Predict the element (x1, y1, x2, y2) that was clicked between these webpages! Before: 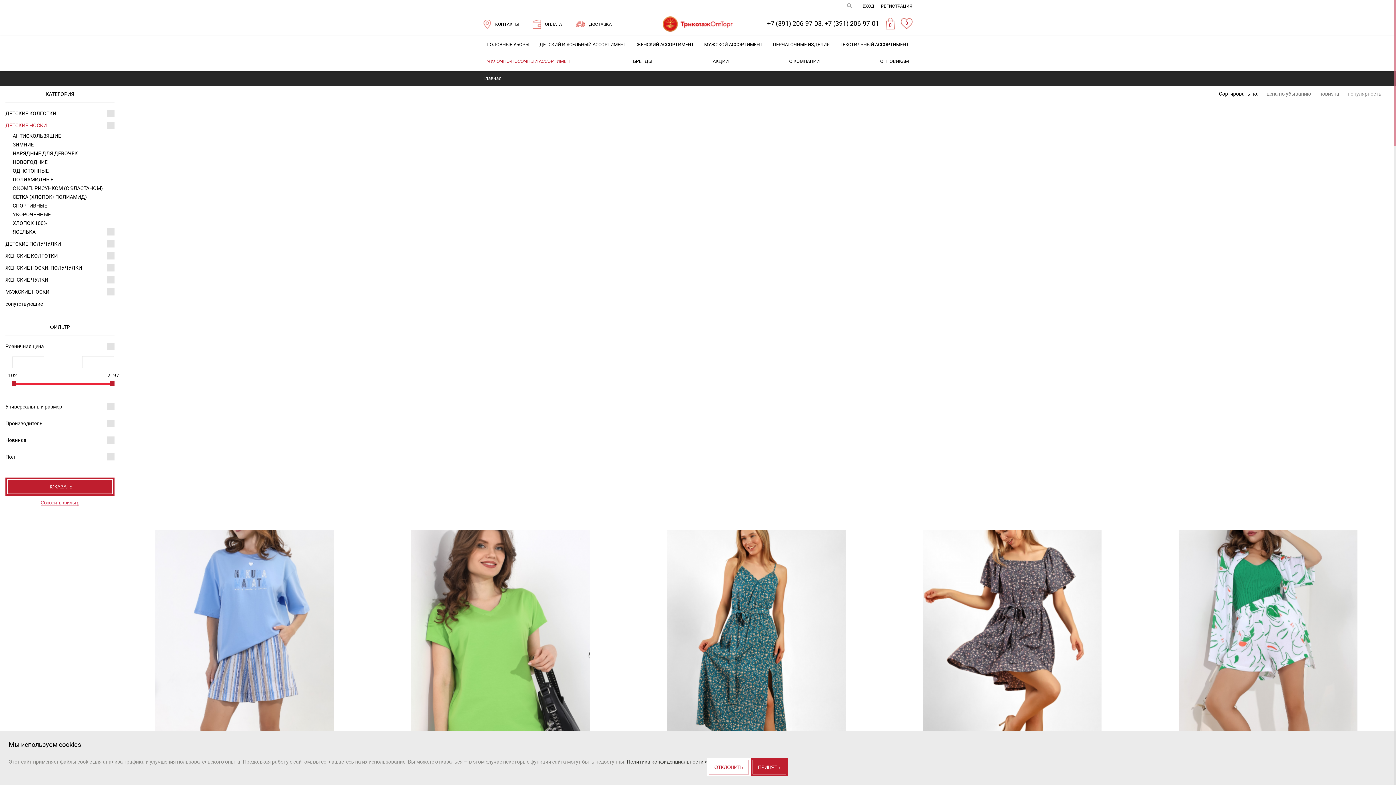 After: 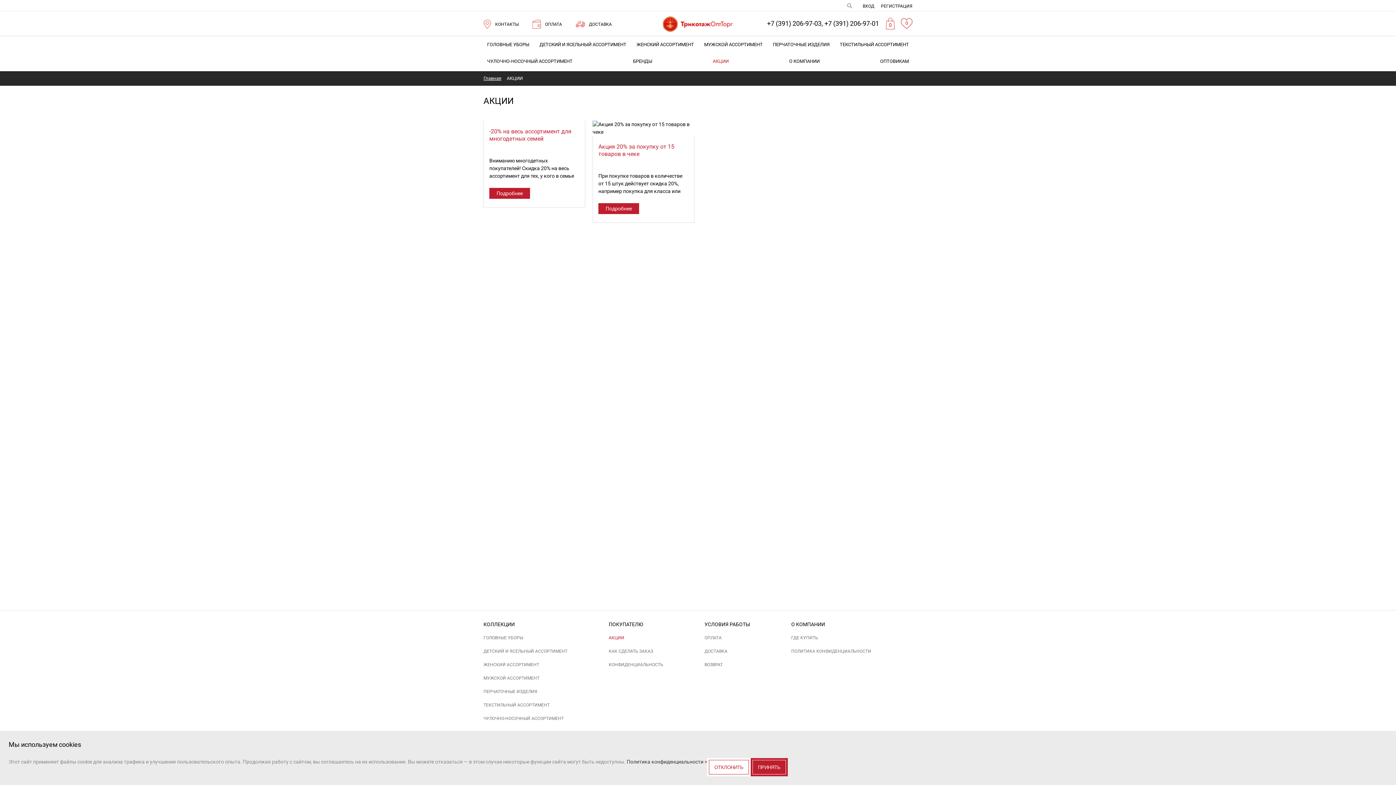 Action: label: АКЦИИ bbox: (712, 53, 728, 69)